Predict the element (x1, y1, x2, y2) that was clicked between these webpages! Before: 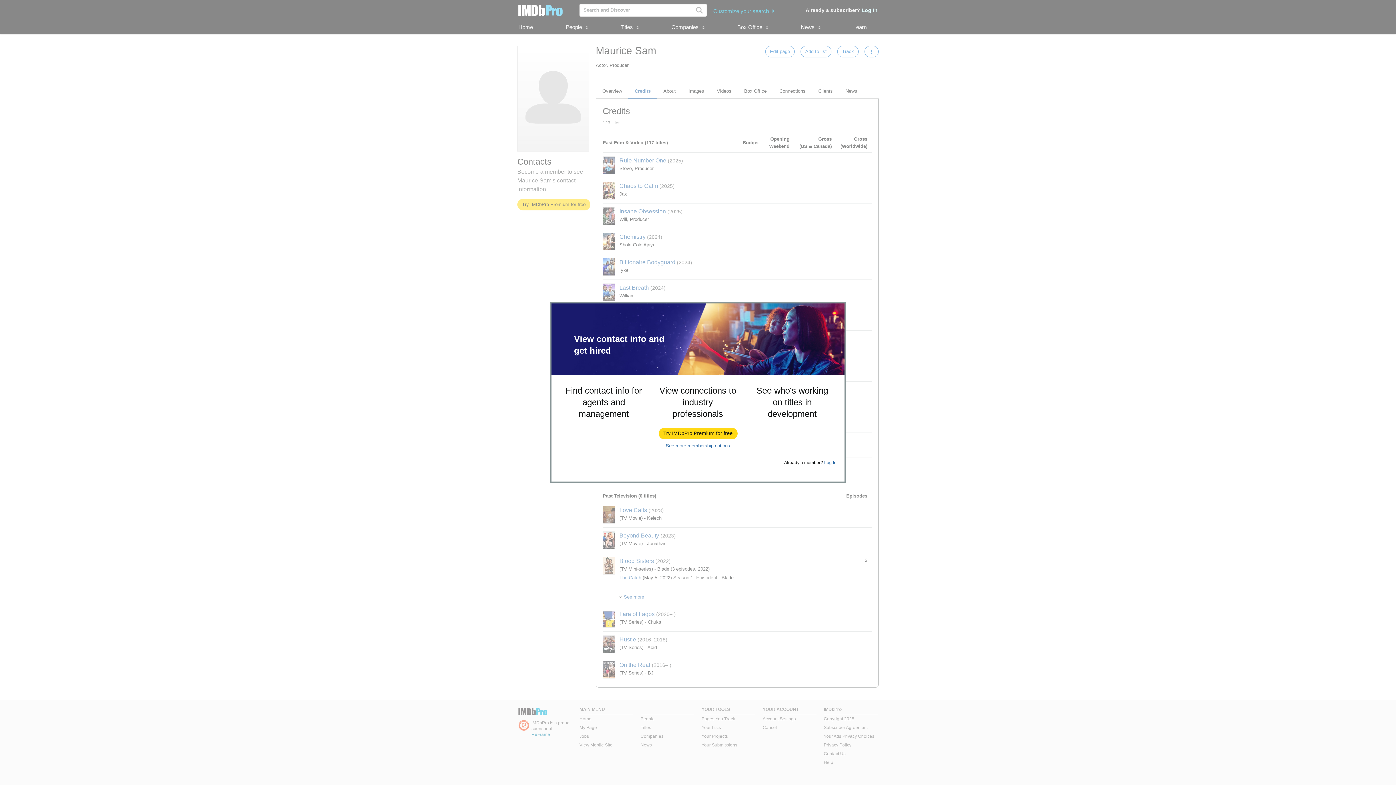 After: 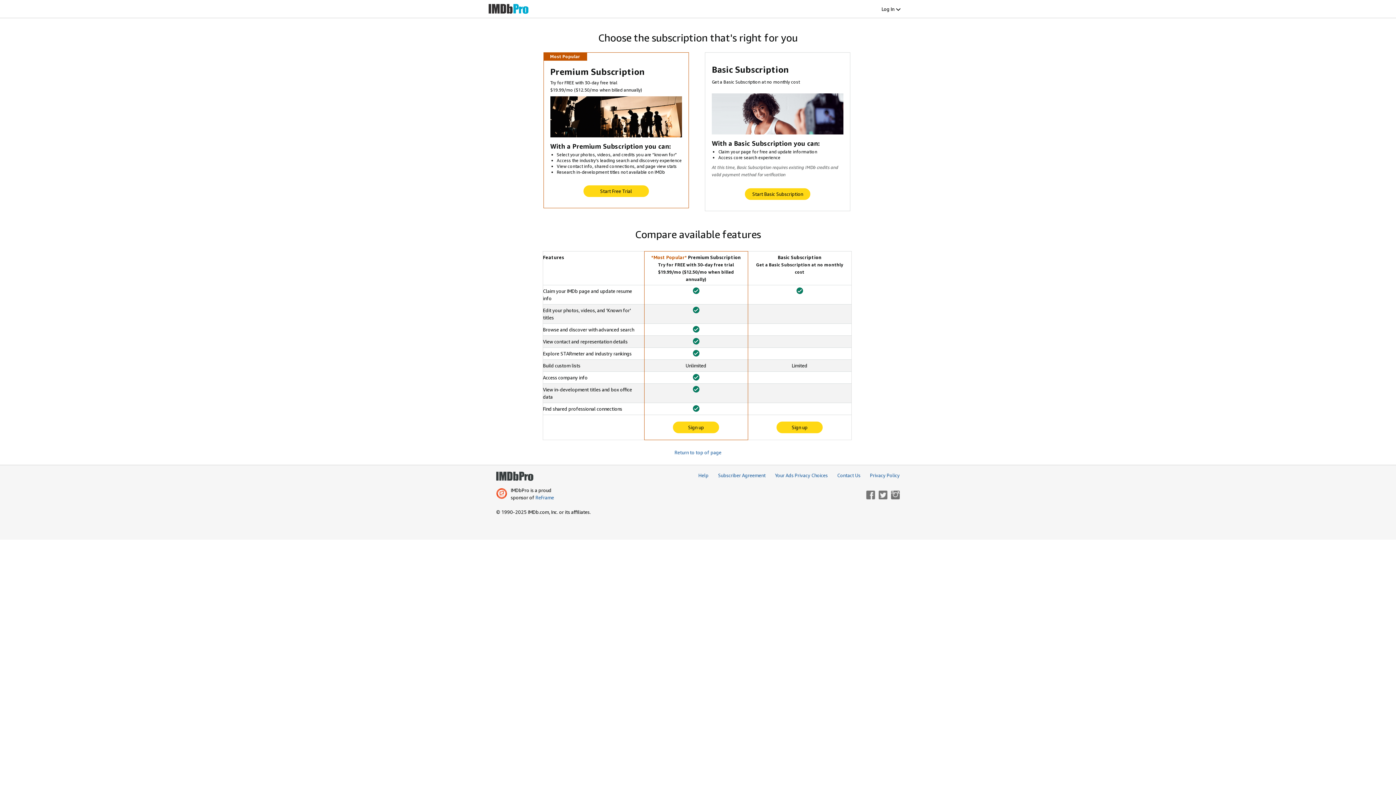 Action: bbox: (666, 443, 730, 448) label: See more membership options